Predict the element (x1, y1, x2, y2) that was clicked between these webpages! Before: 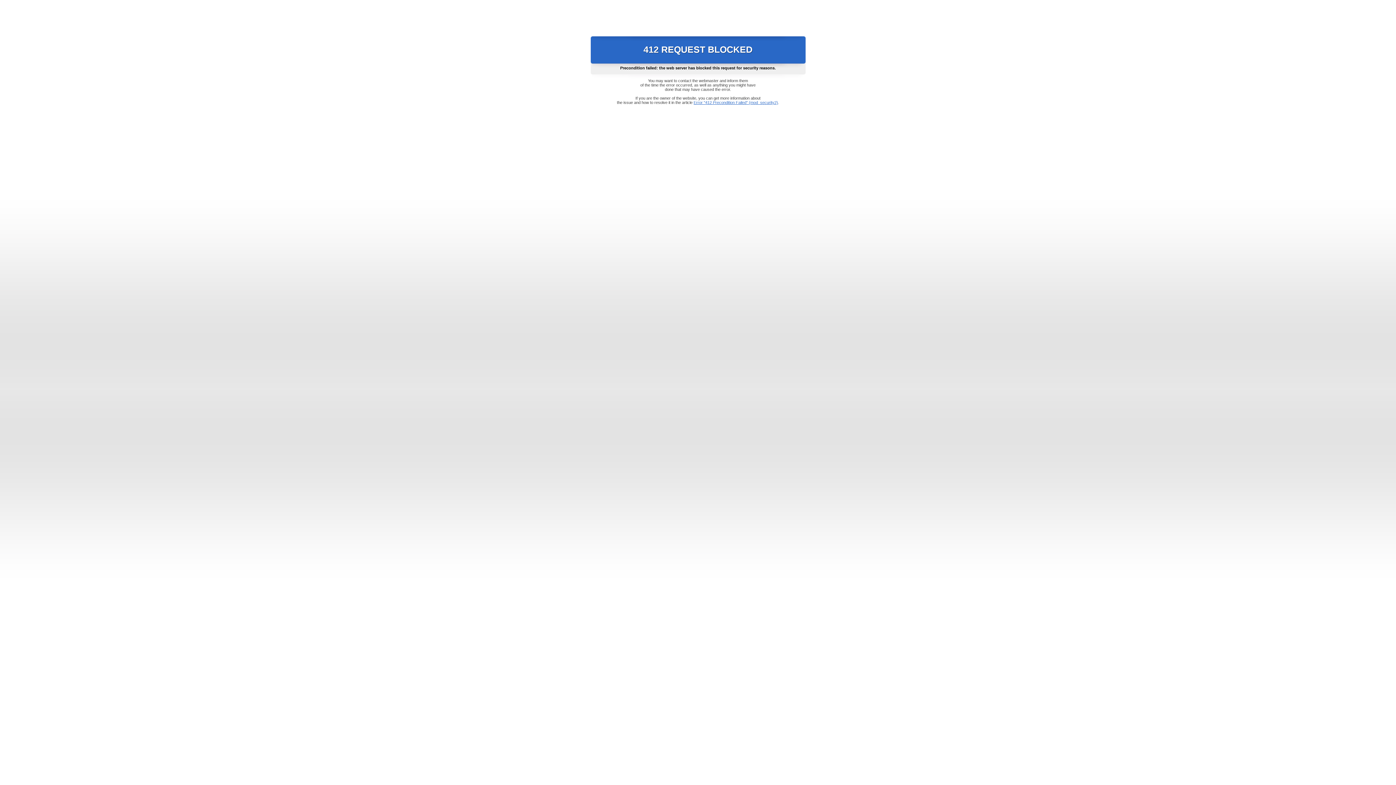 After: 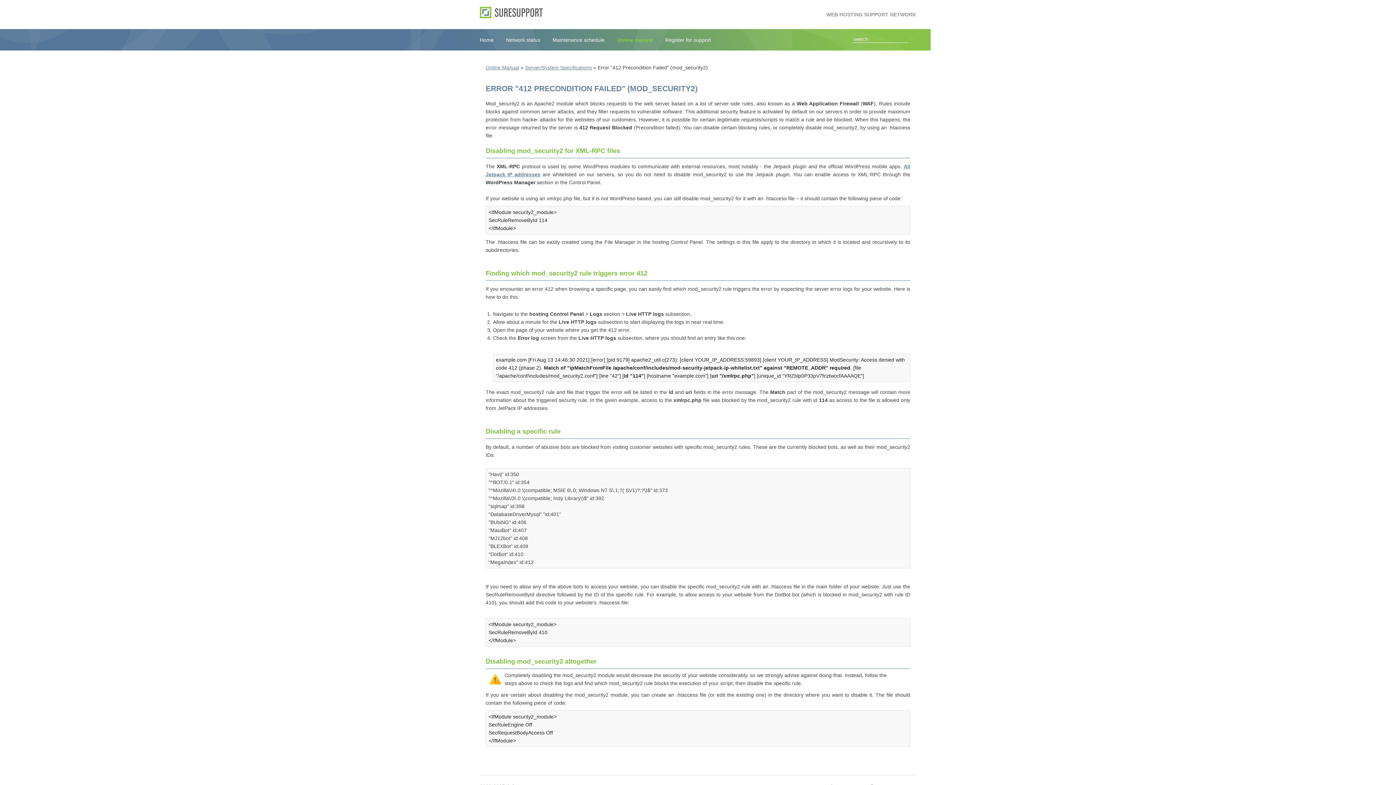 Action: label: Error "412 Precondition Failed" (mod_security2) bbox: (693, 100, 778, 104)